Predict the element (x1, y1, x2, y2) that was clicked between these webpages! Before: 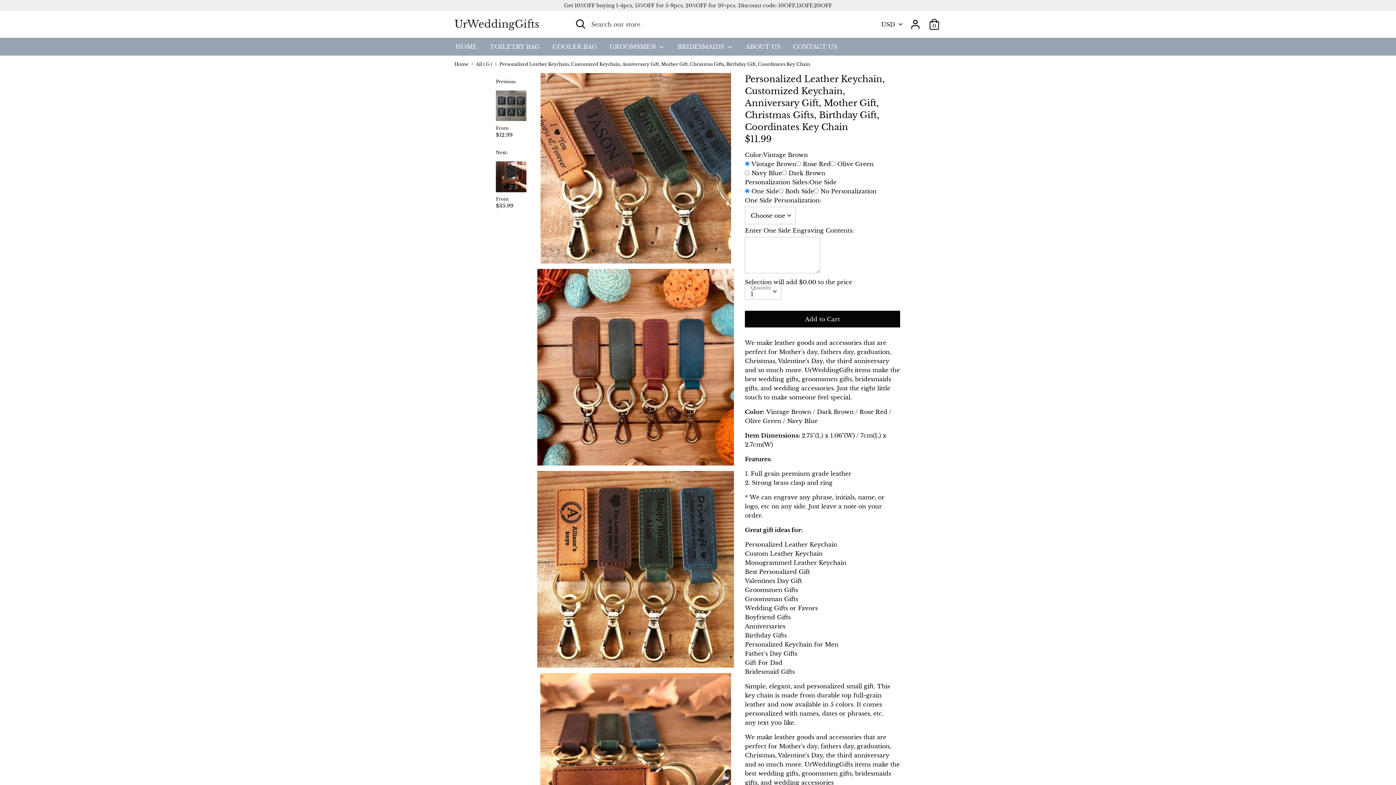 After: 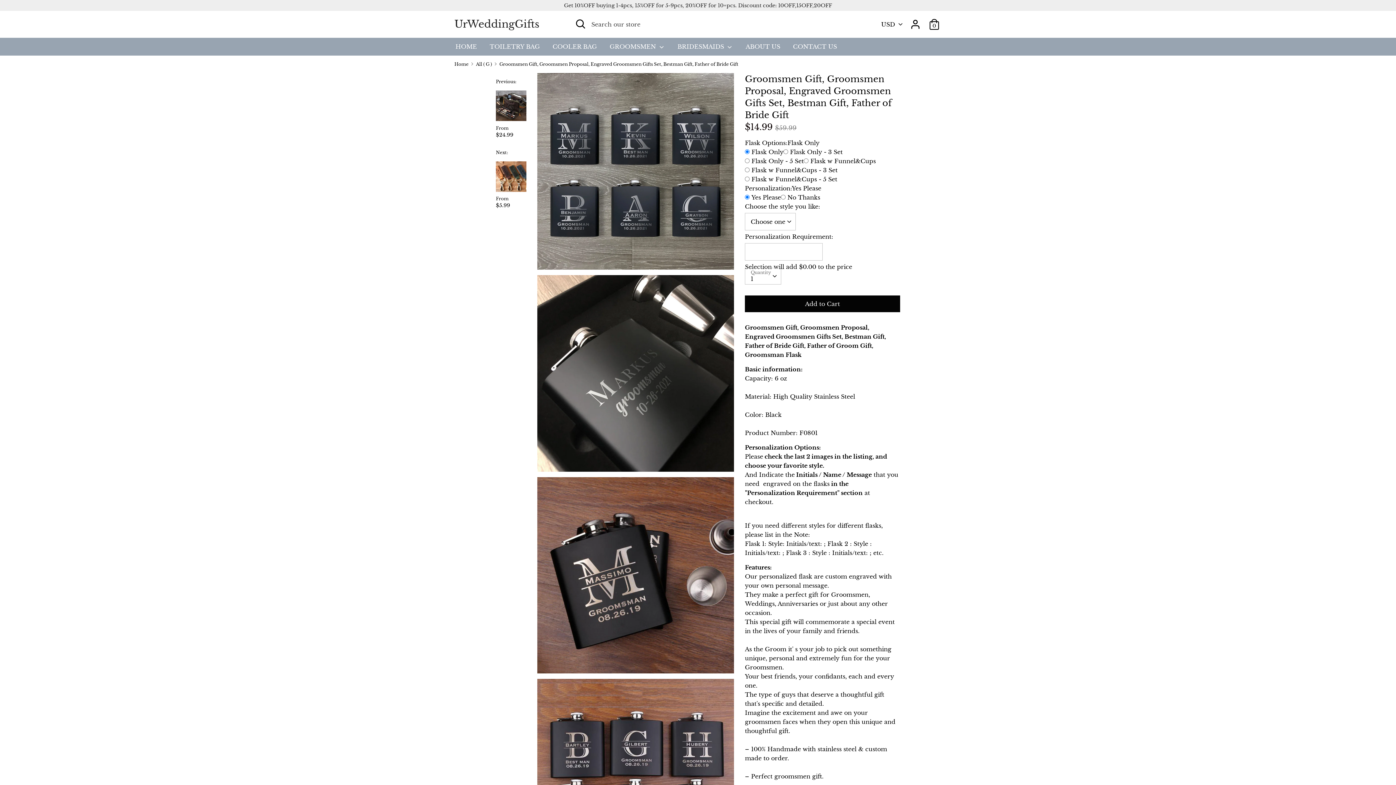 Action: label: From
$12.99 bbox: (496, 90, 526, 138)